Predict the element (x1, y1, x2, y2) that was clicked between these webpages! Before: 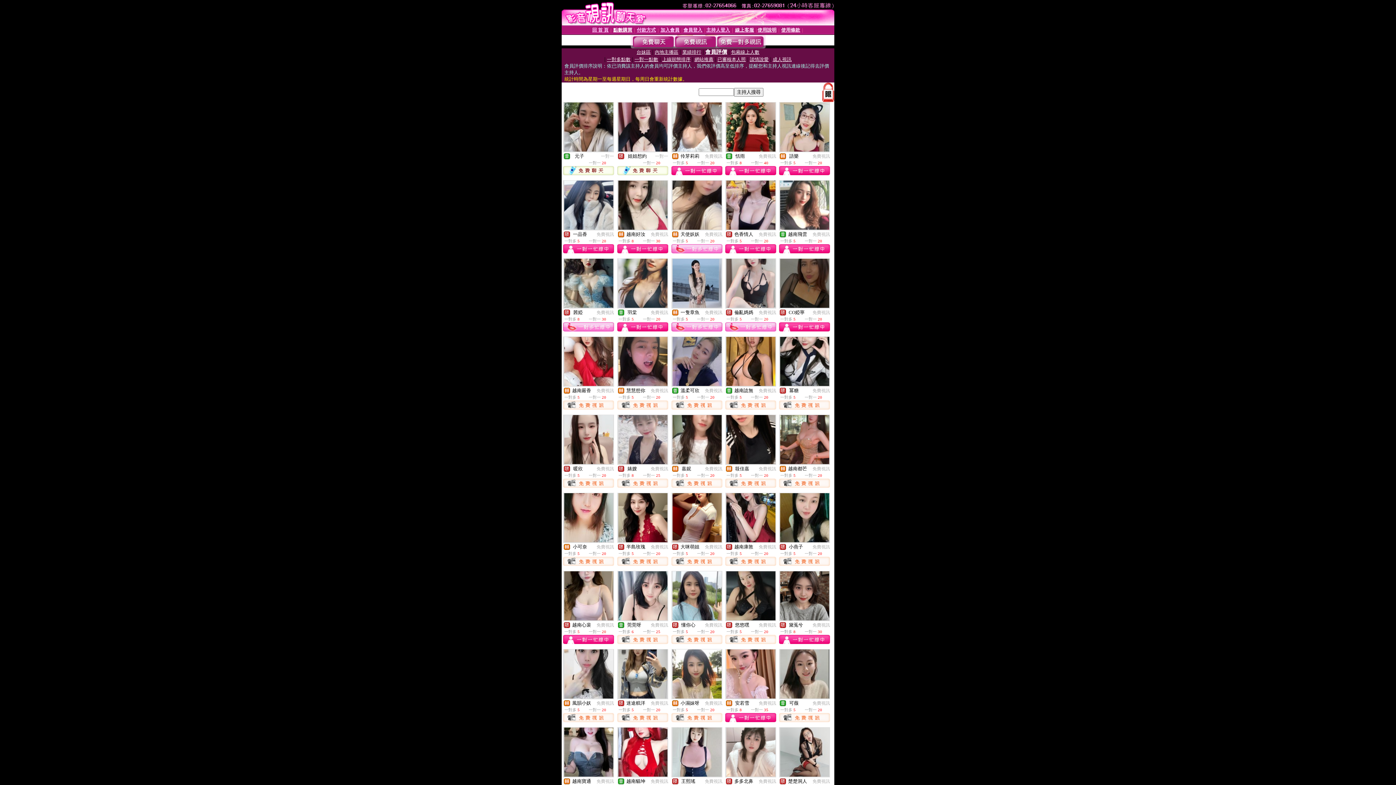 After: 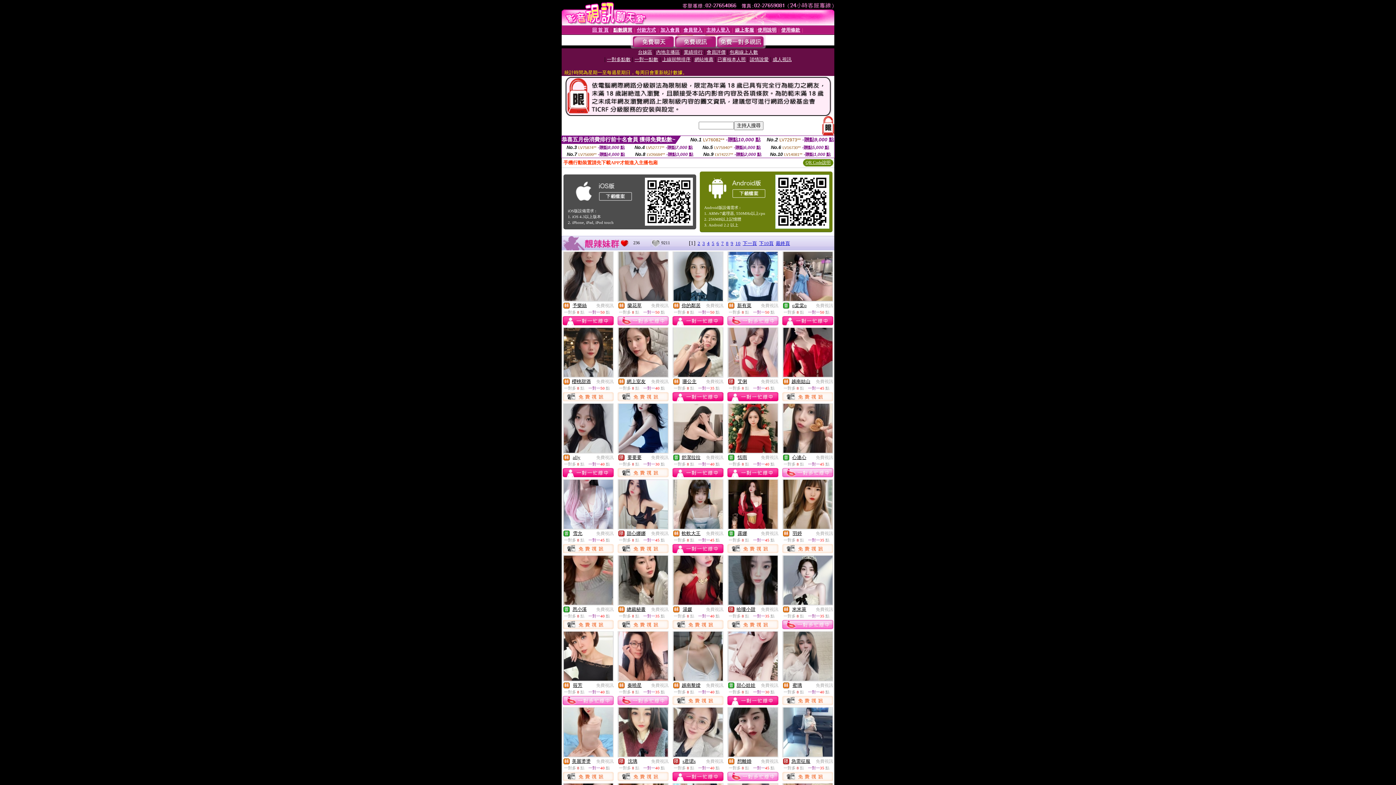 Action: label: 免費視訊 bbox: (596, 622, 614, 628)